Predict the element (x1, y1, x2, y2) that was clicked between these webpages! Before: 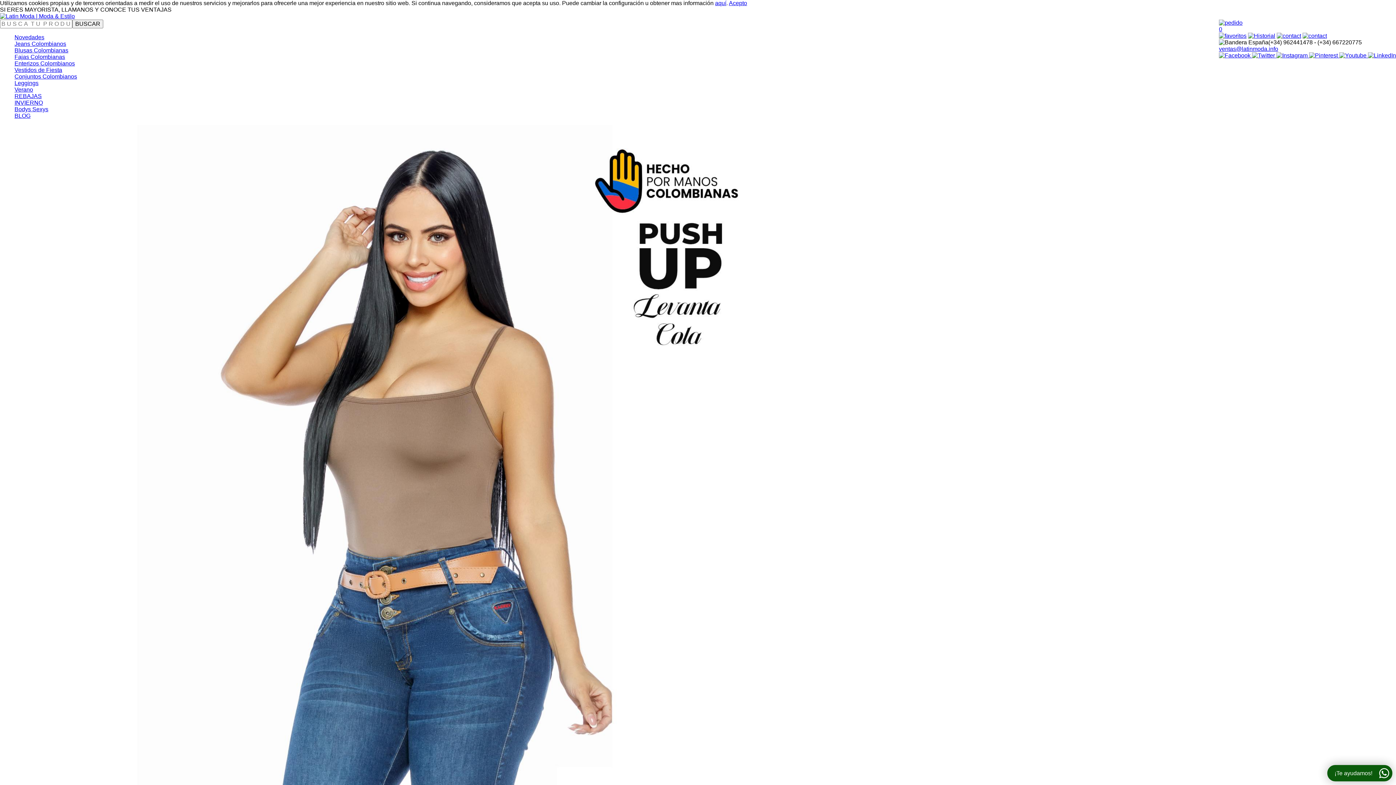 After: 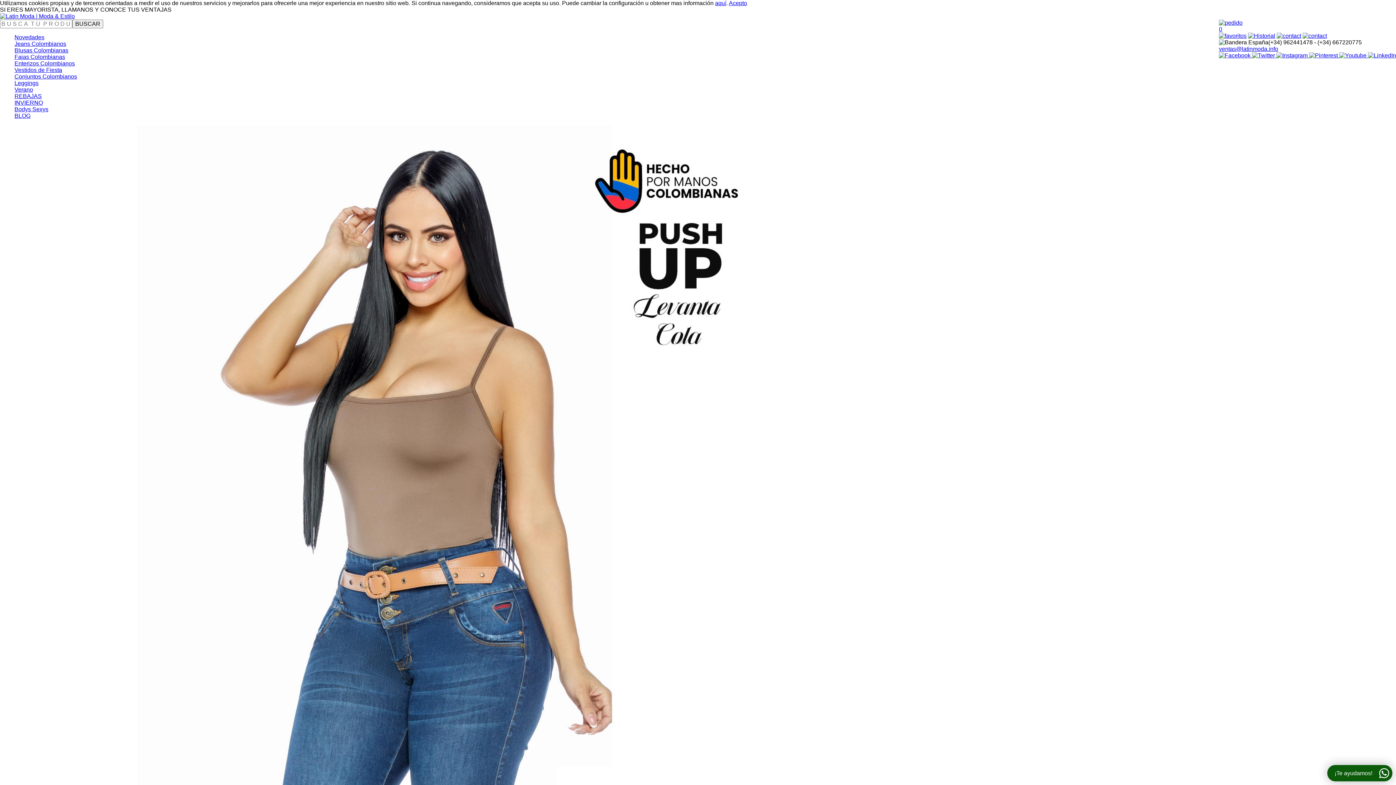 Action: bbox: (1219, 52, 1252, 58) label:  